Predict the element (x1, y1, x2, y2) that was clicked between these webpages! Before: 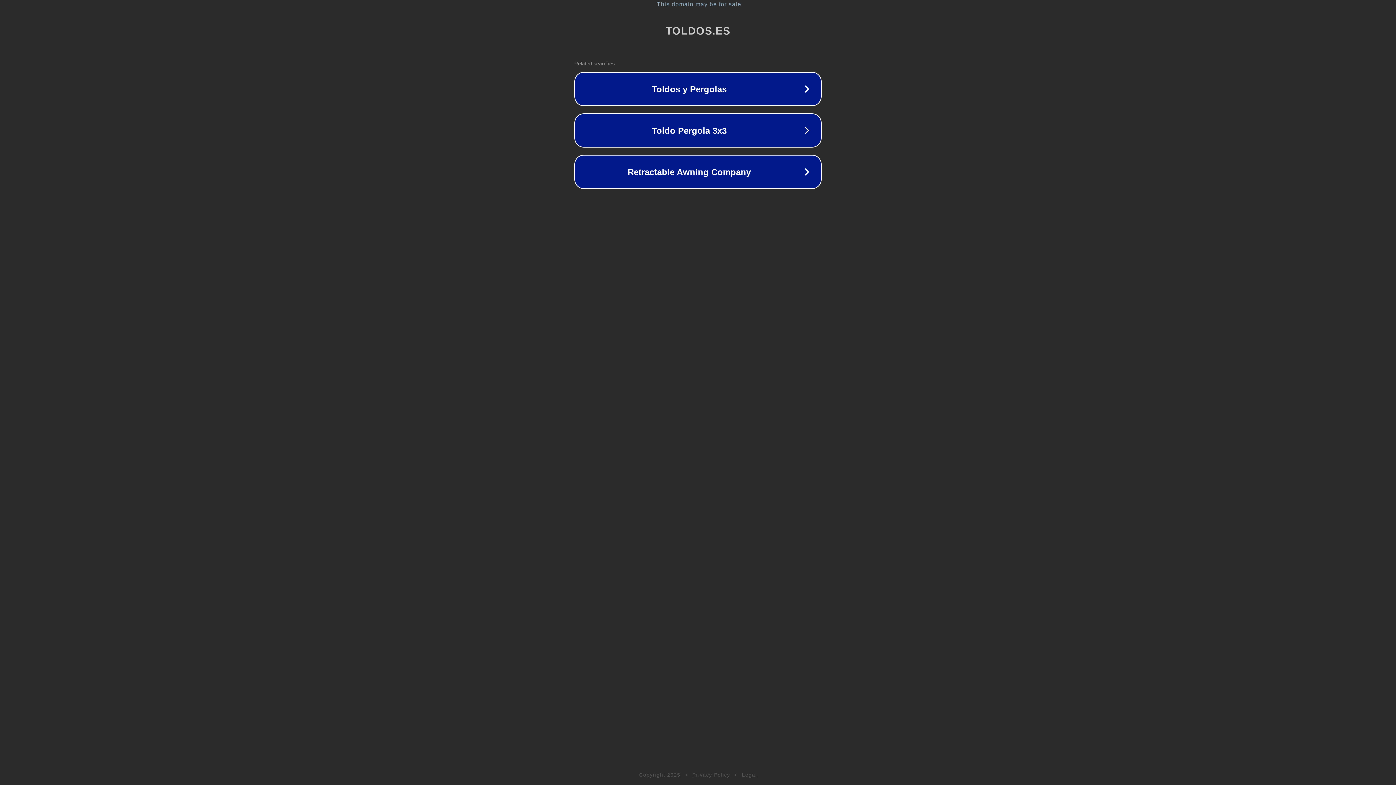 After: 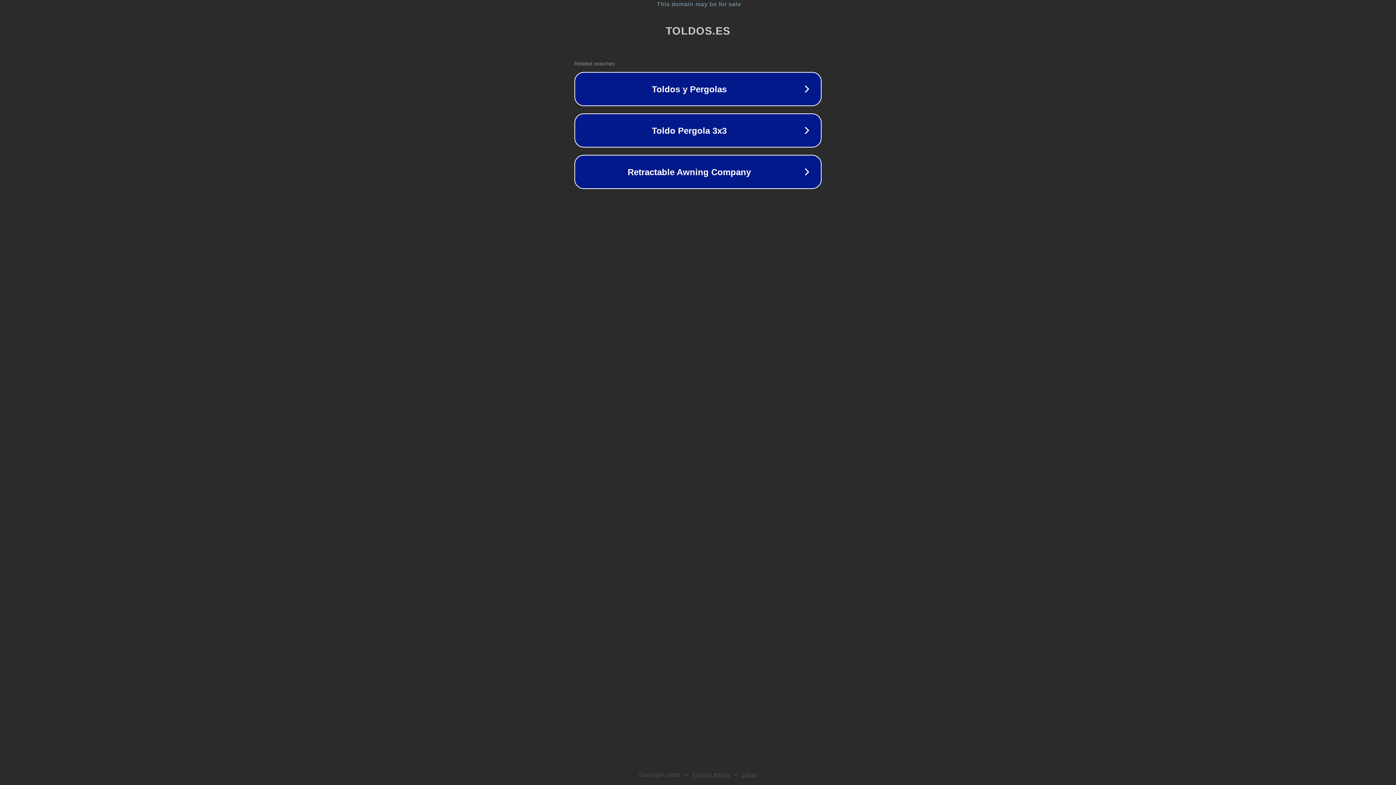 Action: label: Privacy Policy bbox: (692, 772, 730, 778)